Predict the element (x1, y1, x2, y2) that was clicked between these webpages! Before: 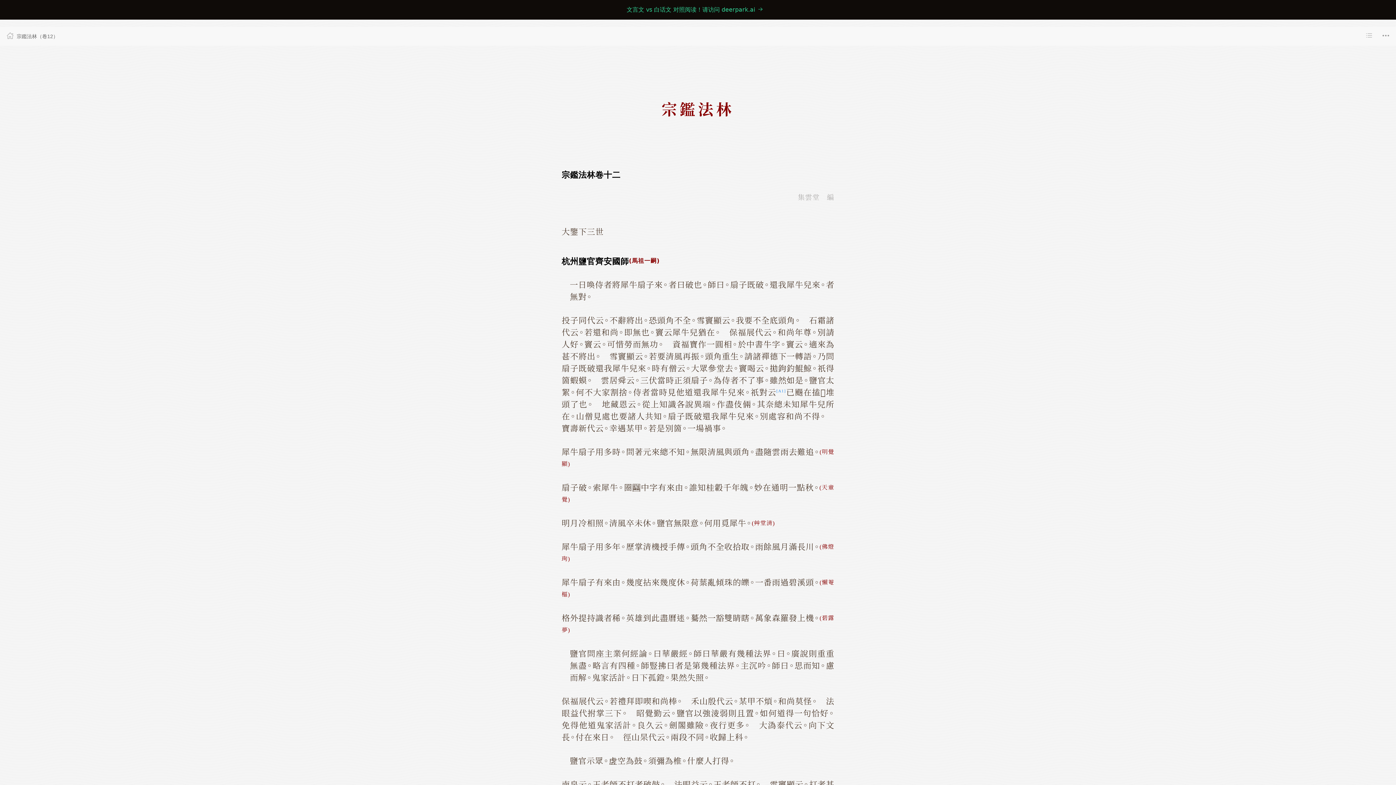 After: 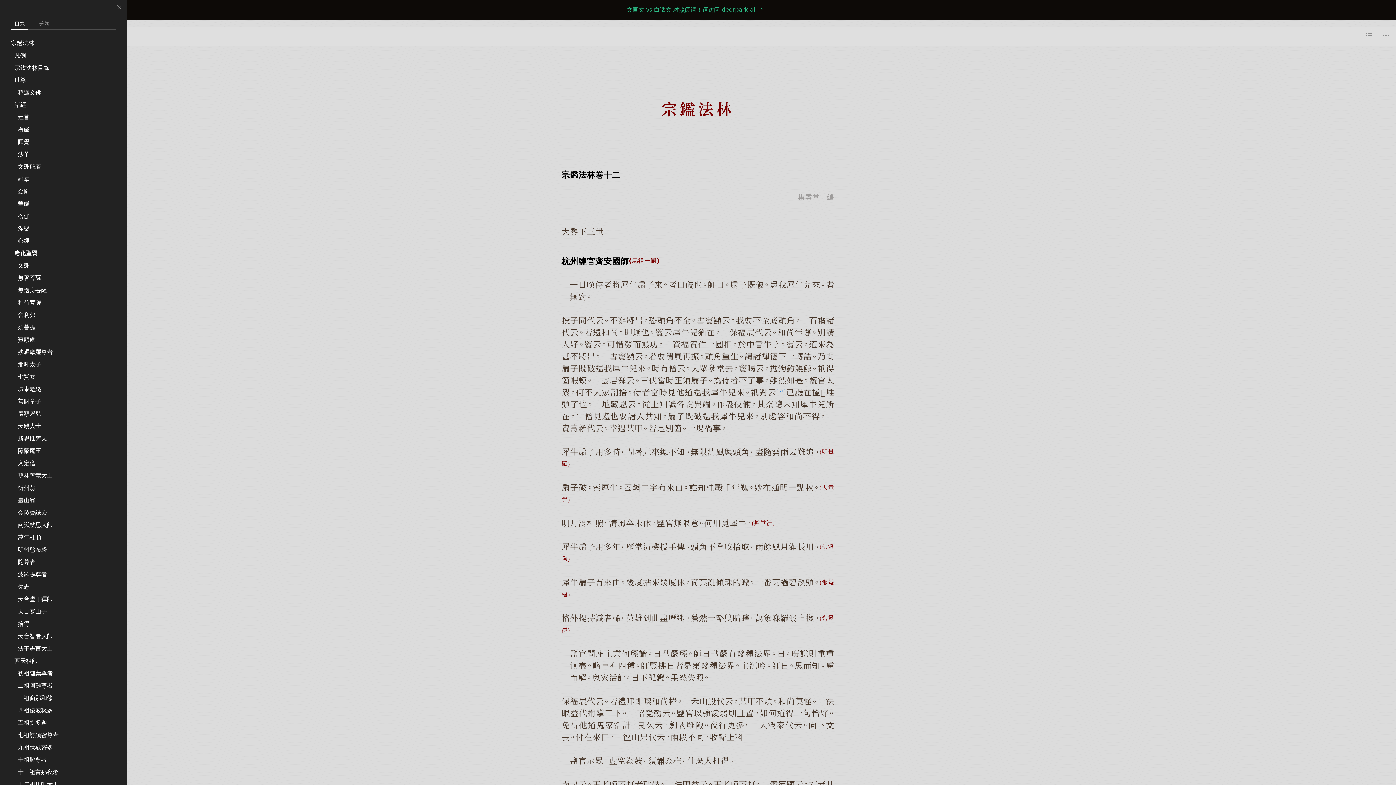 Action: bbox: (1362, 29, 1376, 42)